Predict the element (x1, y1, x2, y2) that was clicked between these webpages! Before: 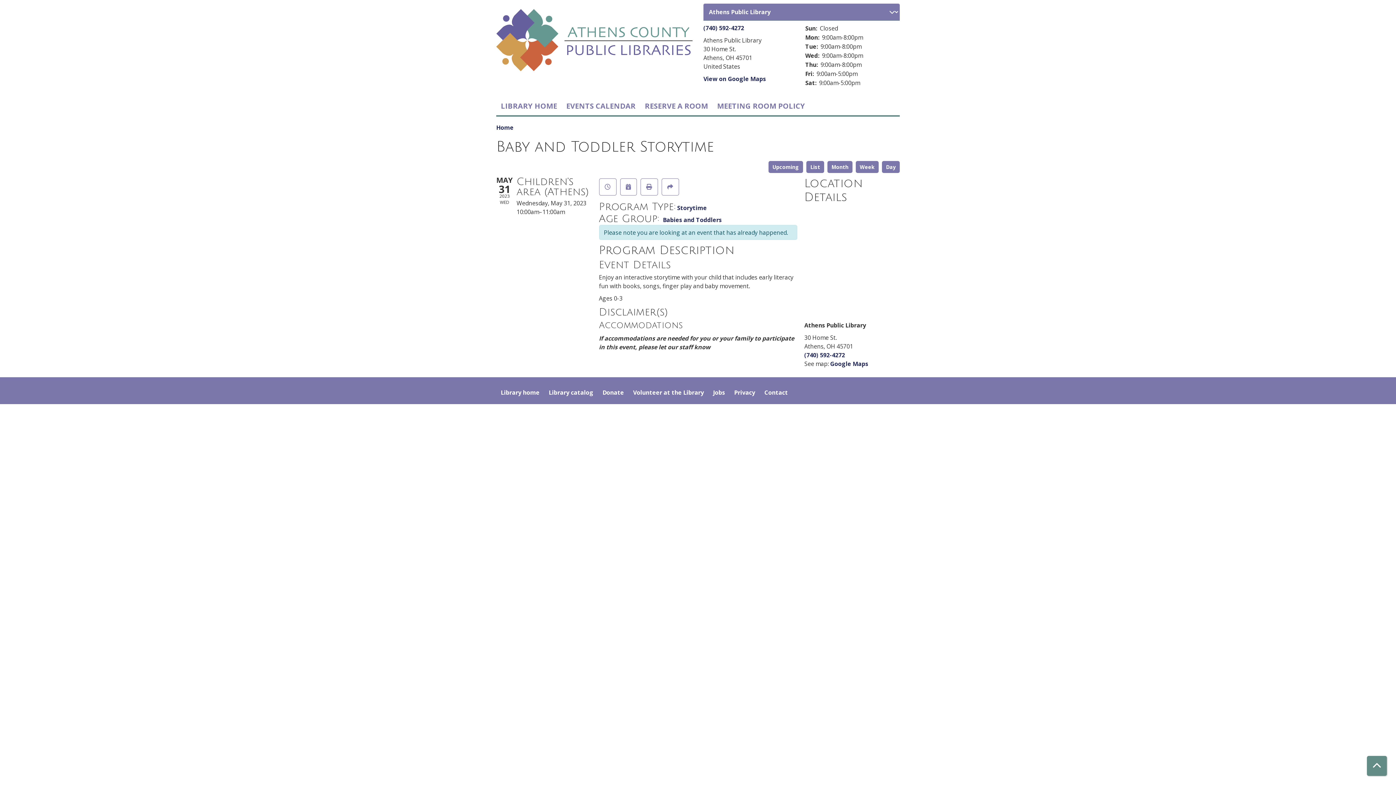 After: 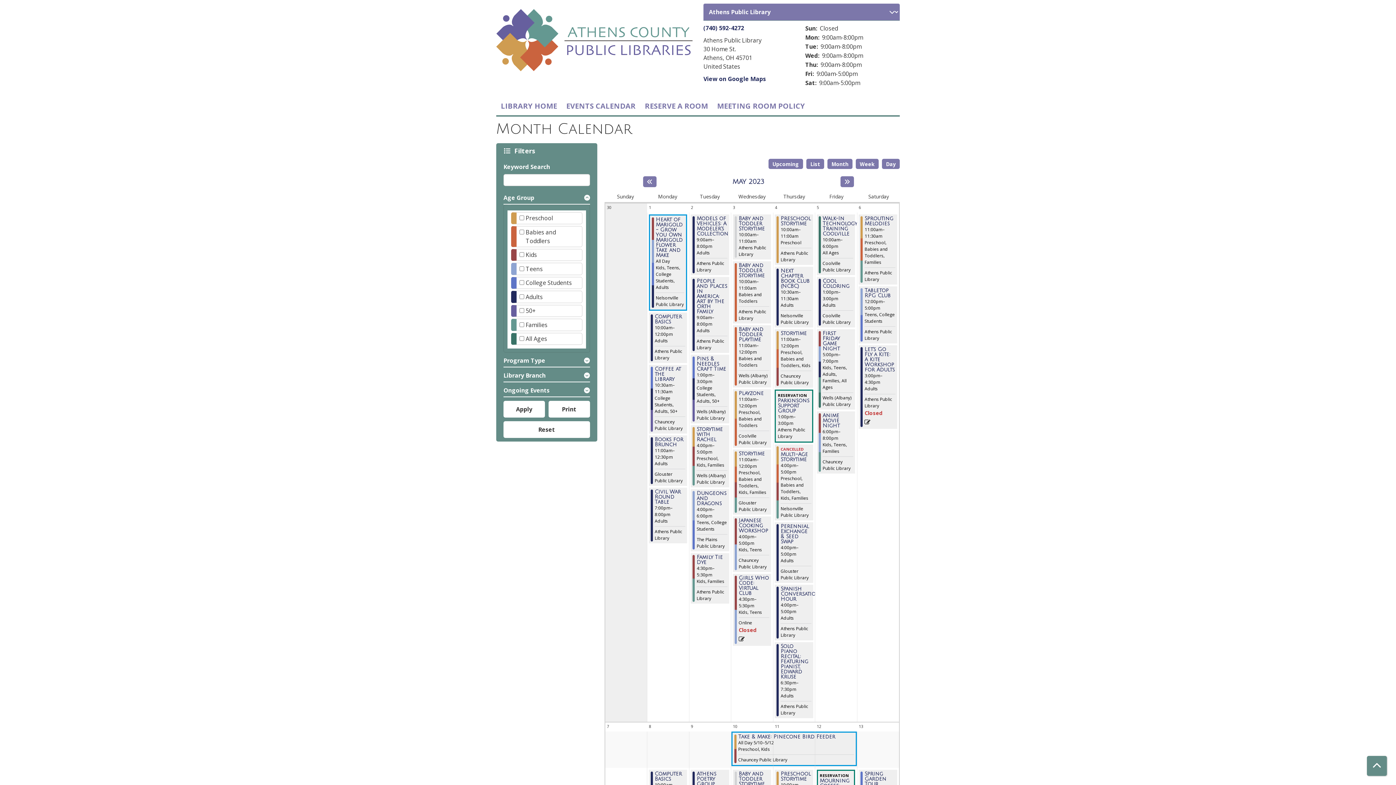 Action: label: Month bbox: (827, 161, 852, 173)